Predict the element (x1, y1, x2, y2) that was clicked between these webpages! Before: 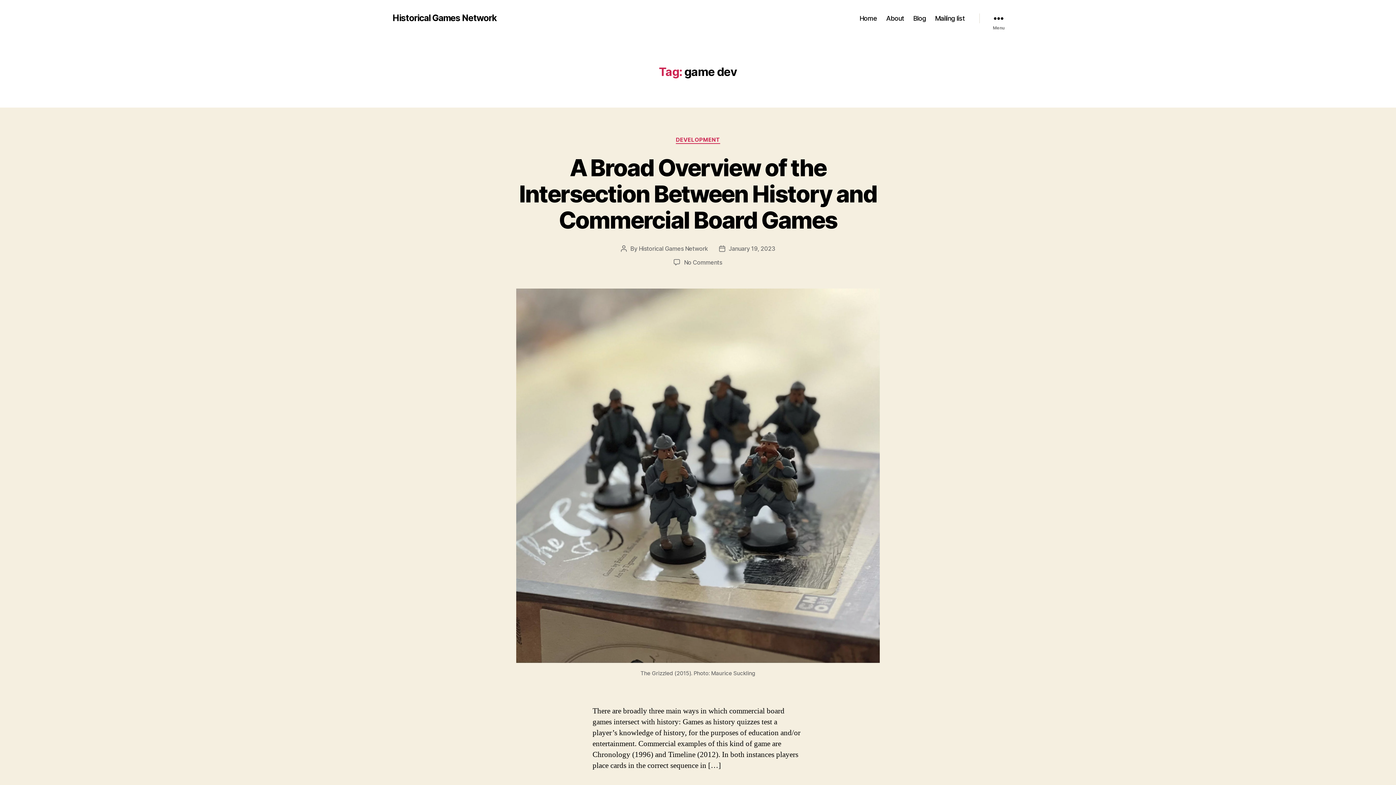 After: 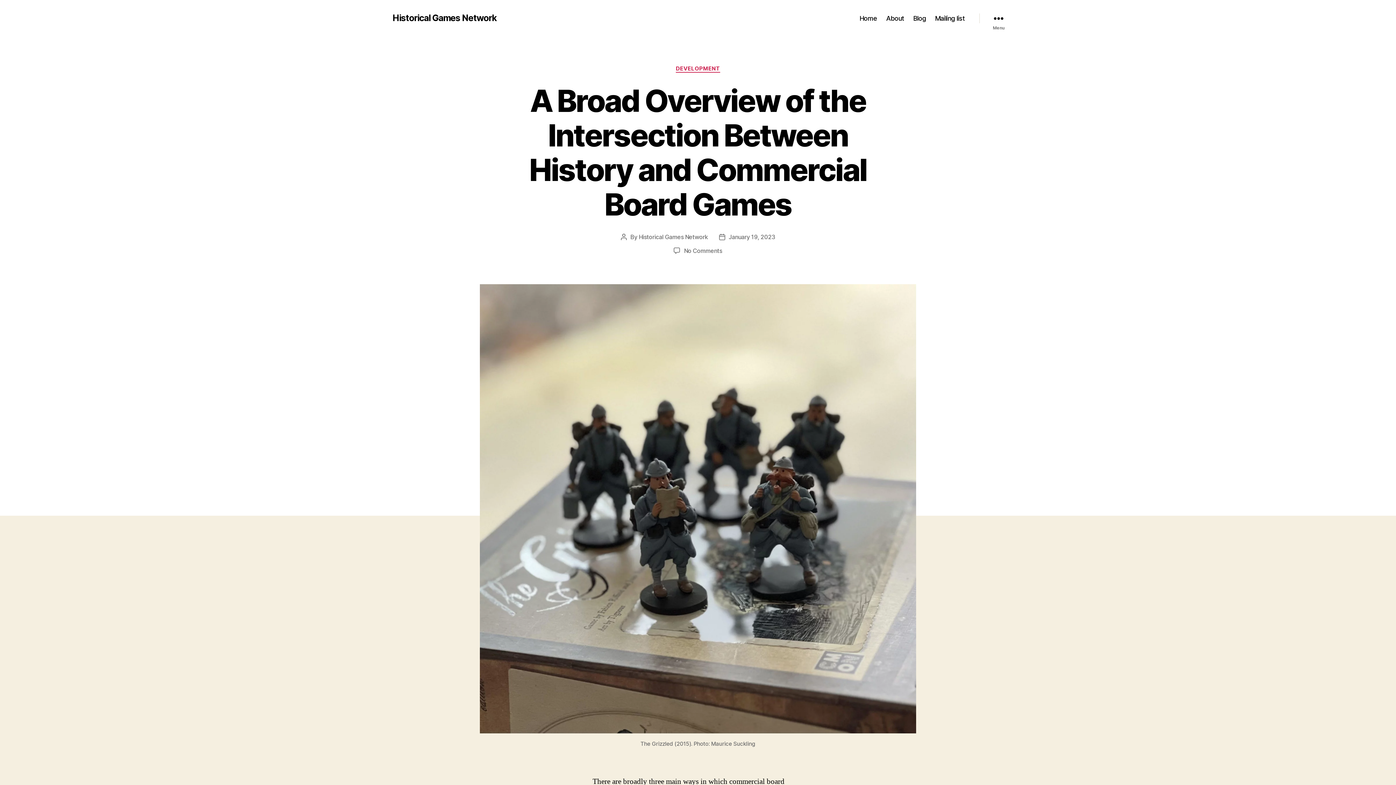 Action: bbox: (728, 244, 775, 252) label: January 19, 2023